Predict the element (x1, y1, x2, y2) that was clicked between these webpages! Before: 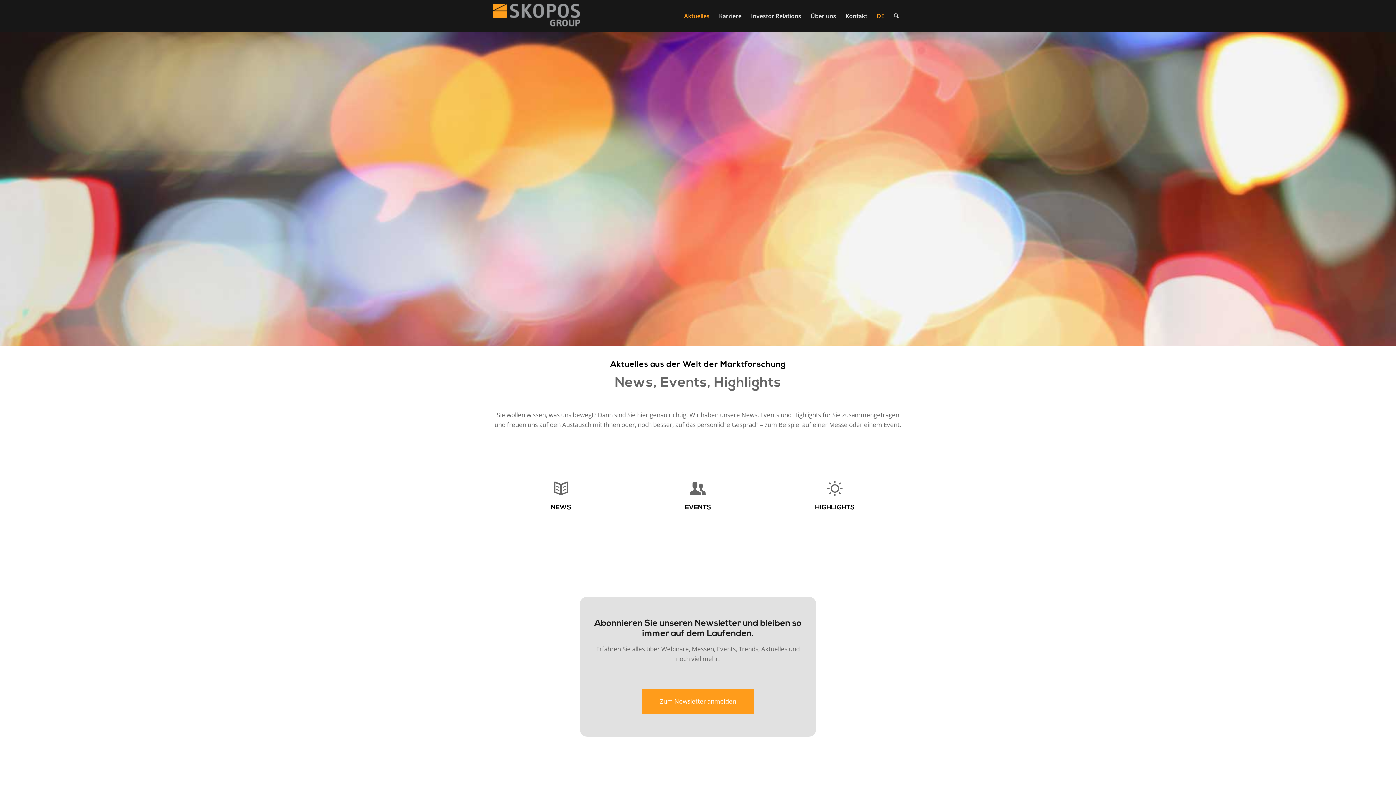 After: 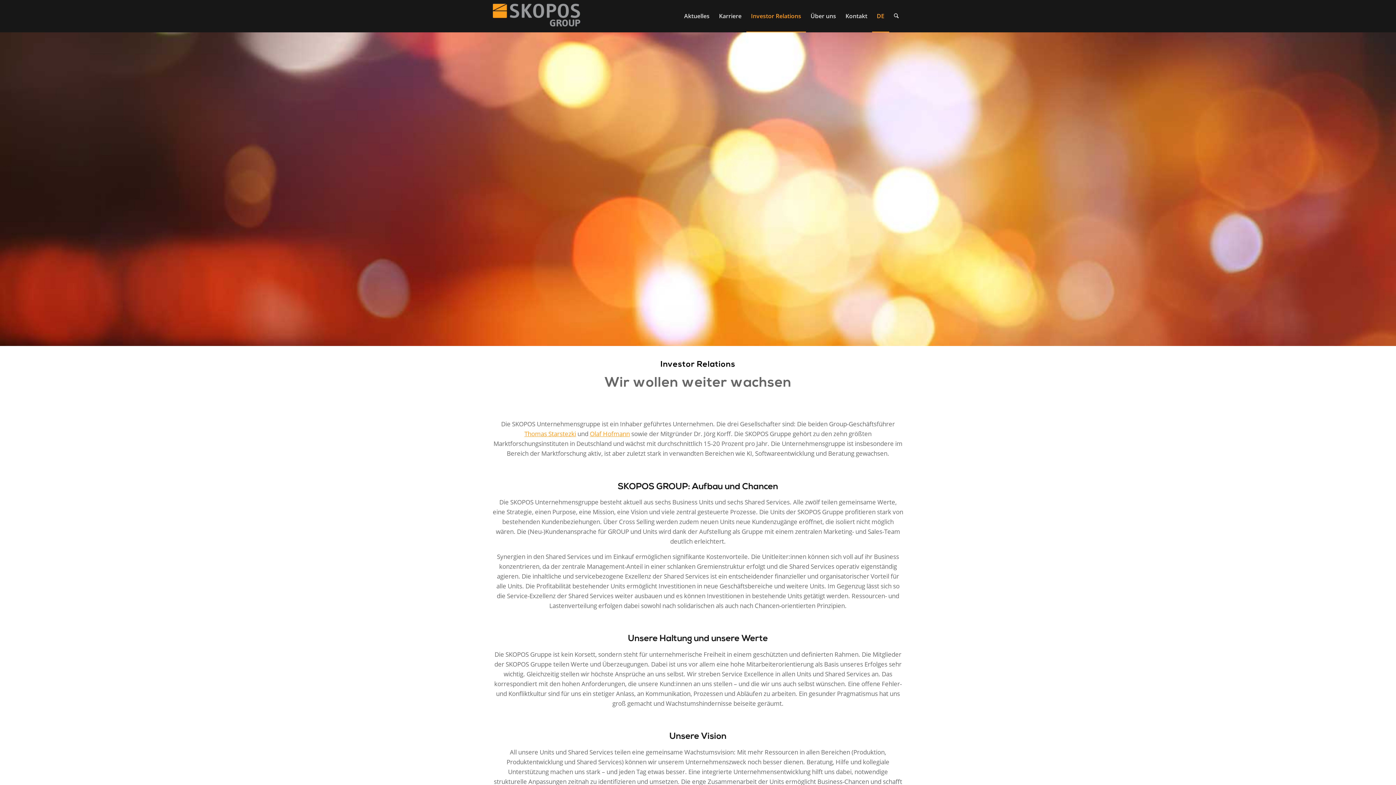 Action: label: Investor Relations bbox: (746, 0, 806, 32)